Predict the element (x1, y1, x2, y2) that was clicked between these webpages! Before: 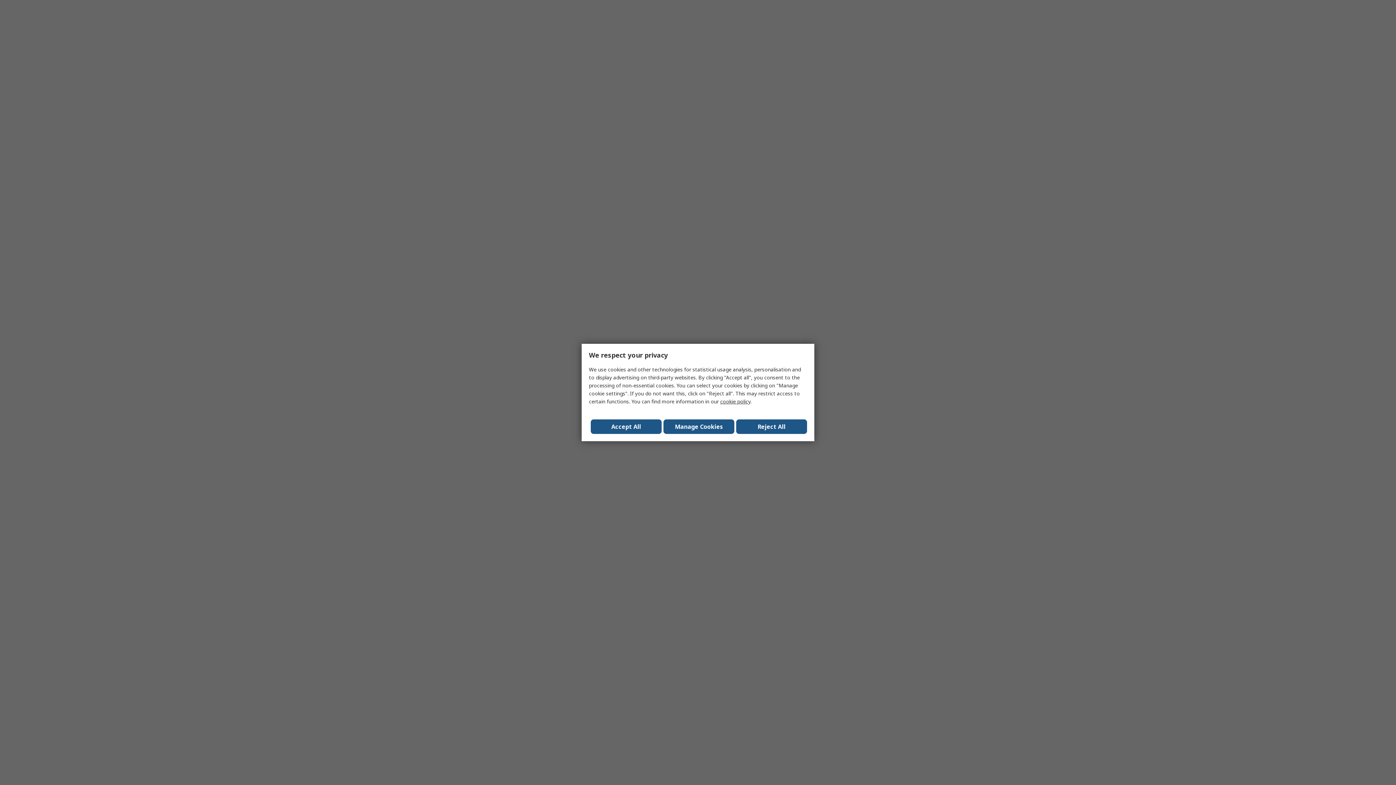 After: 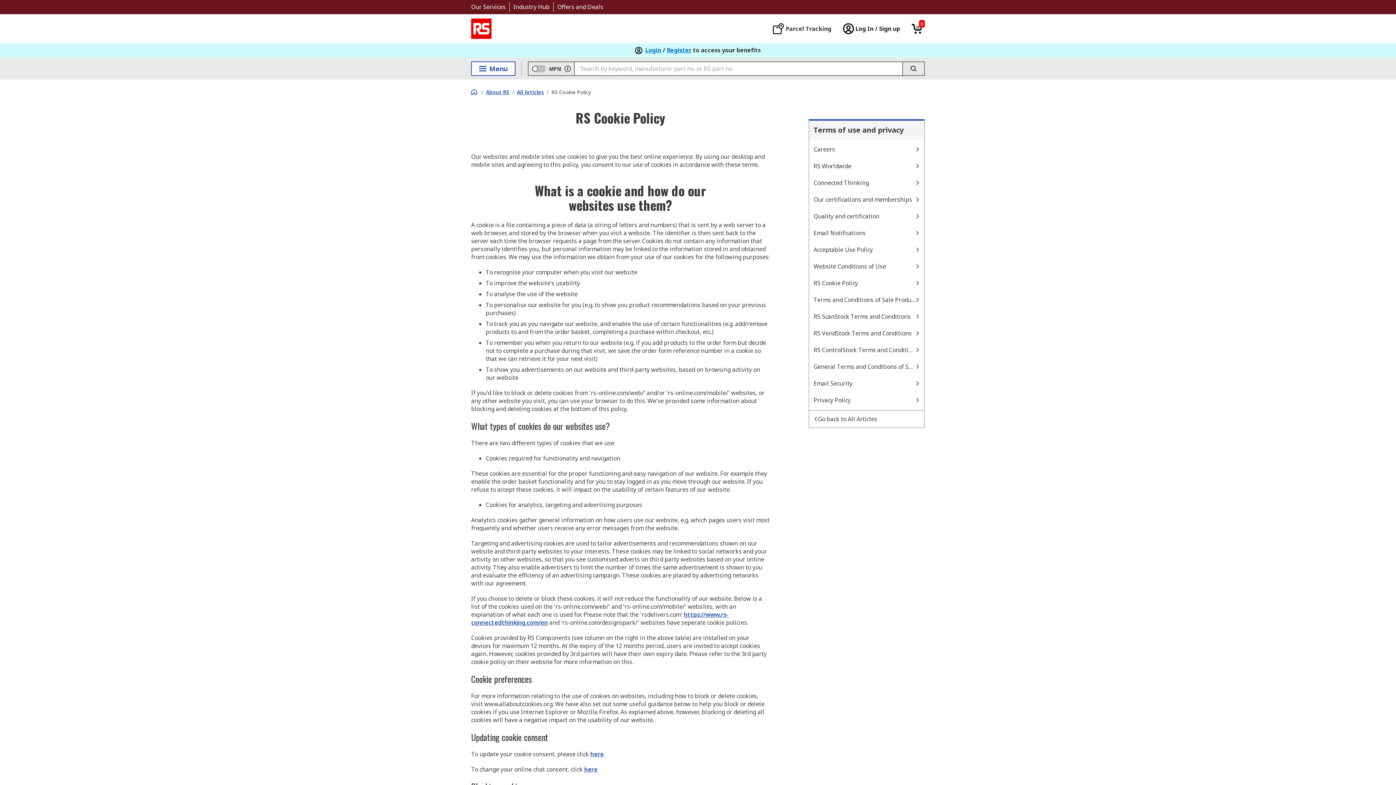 Action: label: cookie policy bbox: (720, 398, 750, 405)